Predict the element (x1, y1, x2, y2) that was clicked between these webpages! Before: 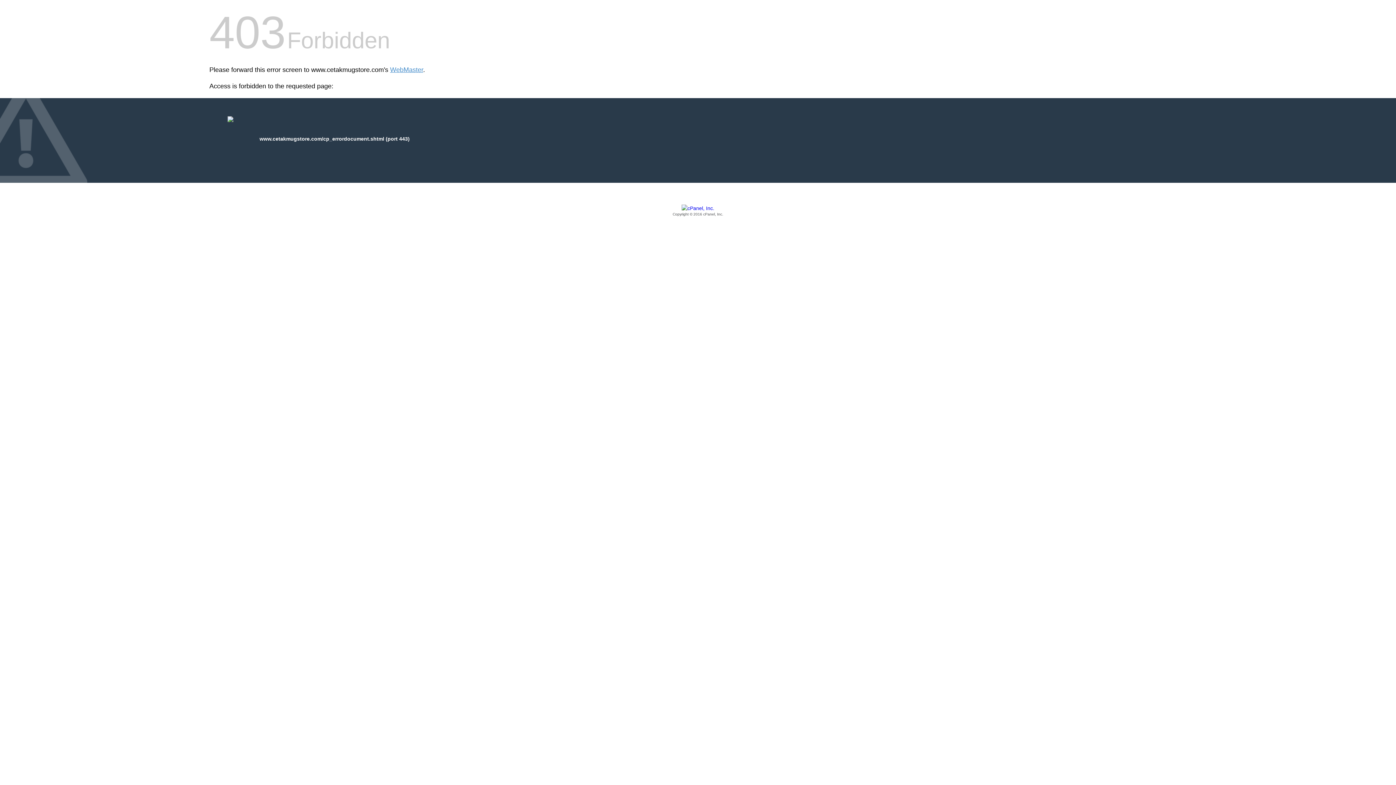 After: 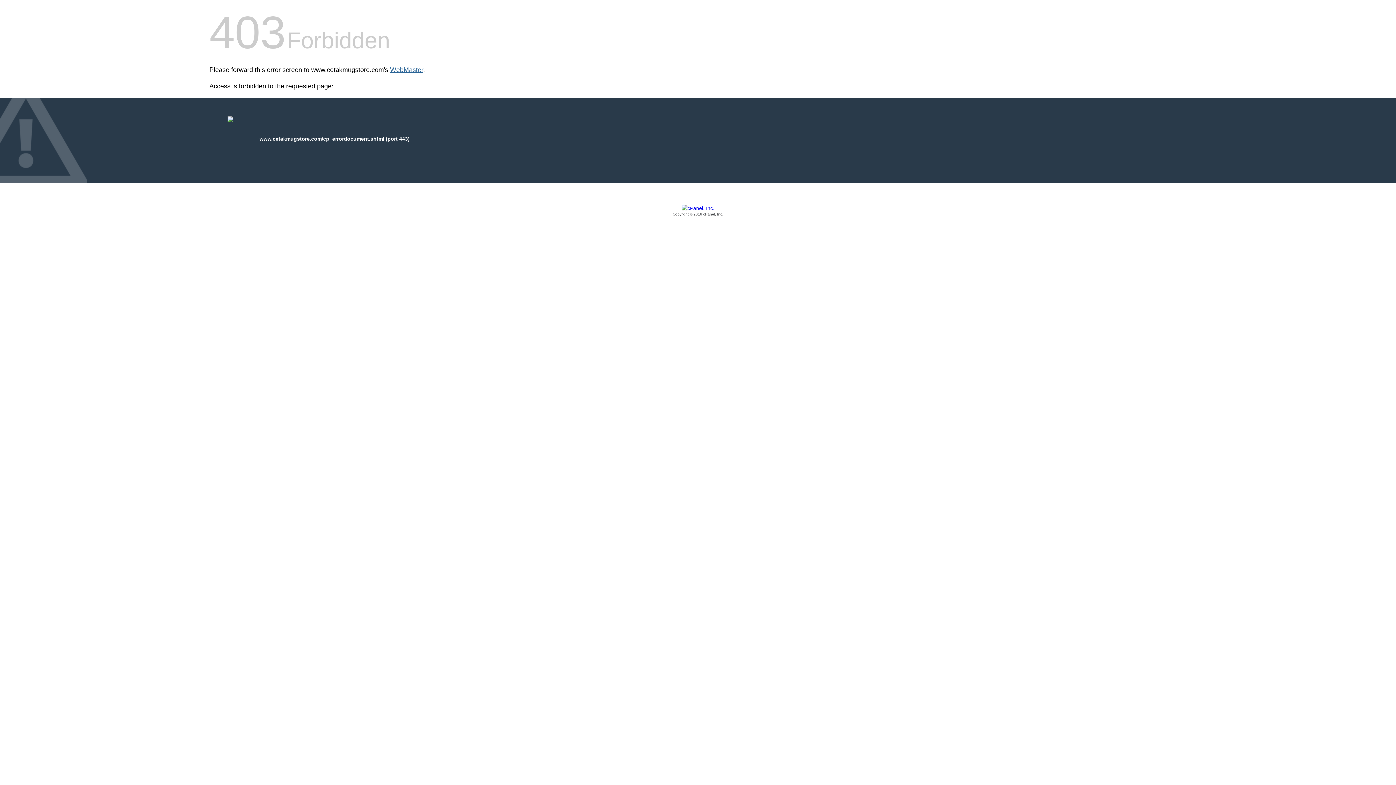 Action: bbox: (390, 66, 423, 73) label: WebMaster